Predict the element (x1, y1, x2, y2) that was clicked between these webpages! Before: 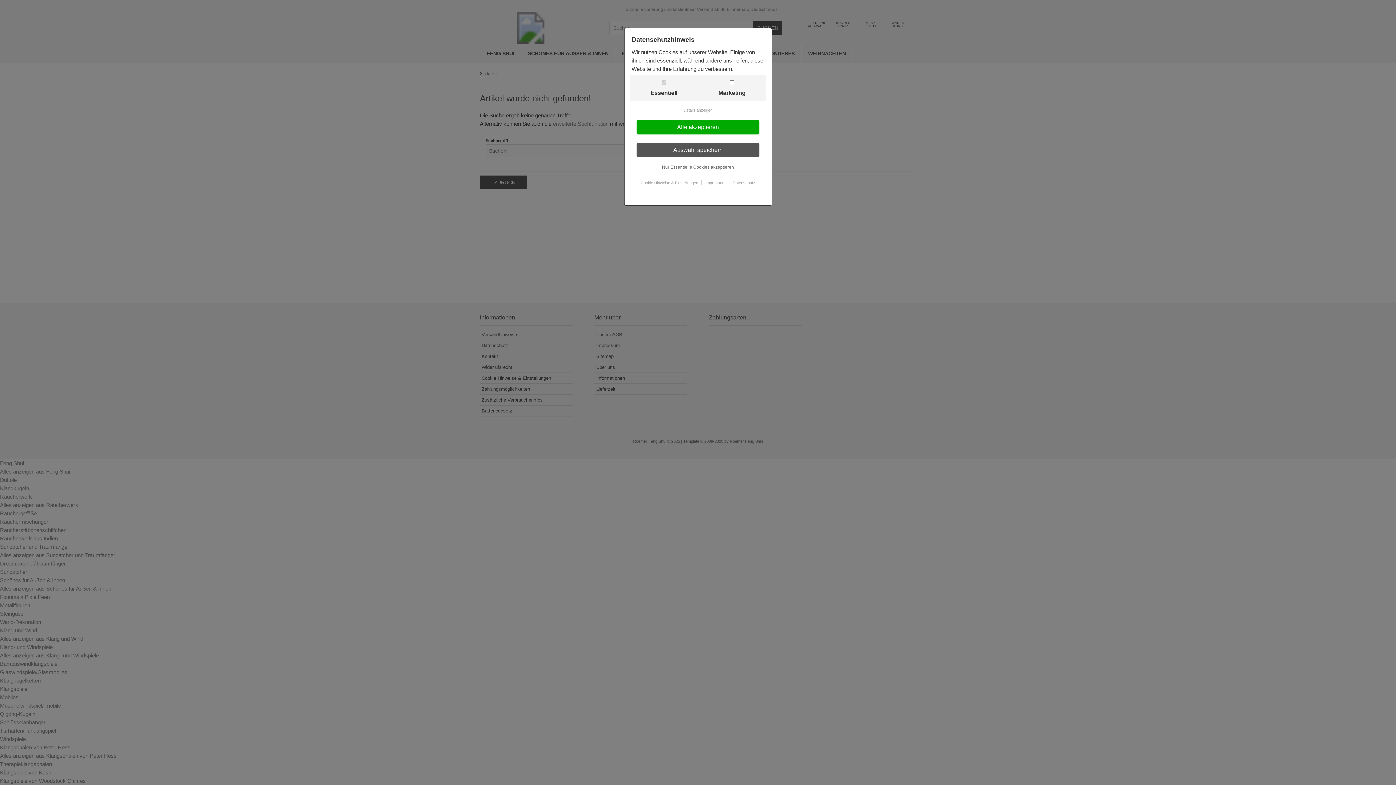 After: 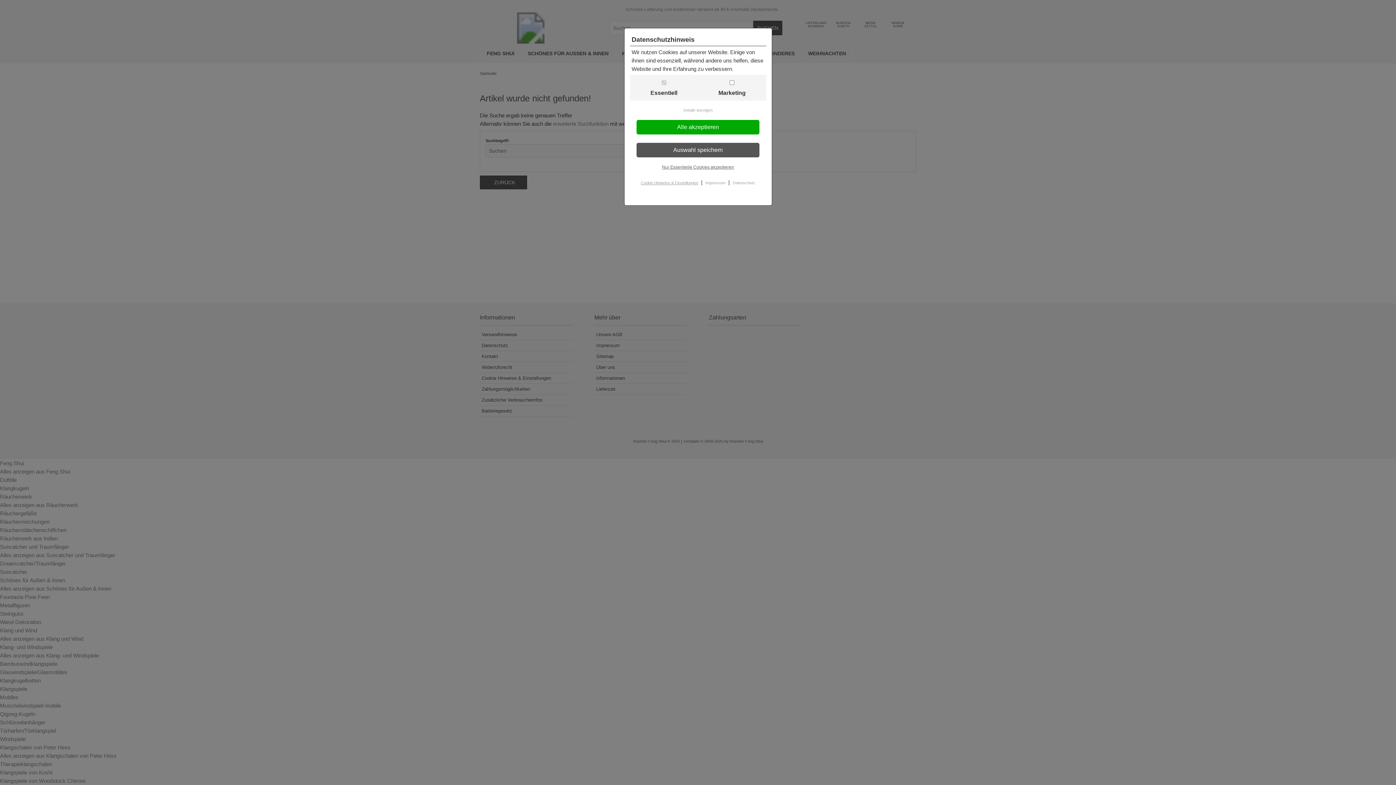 Action: bbox: (640, 177, 698, 189) label: Cookie Hinweise & Einstellungen